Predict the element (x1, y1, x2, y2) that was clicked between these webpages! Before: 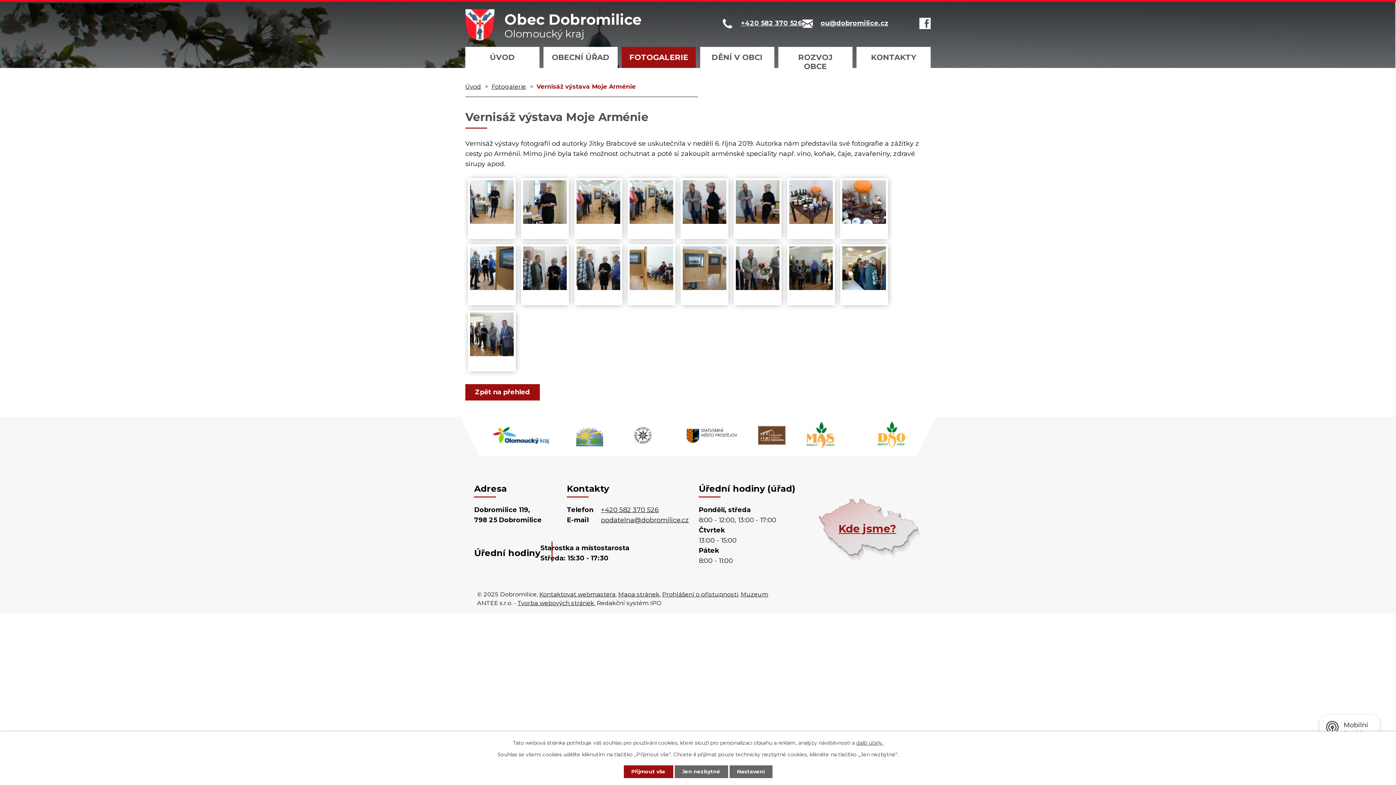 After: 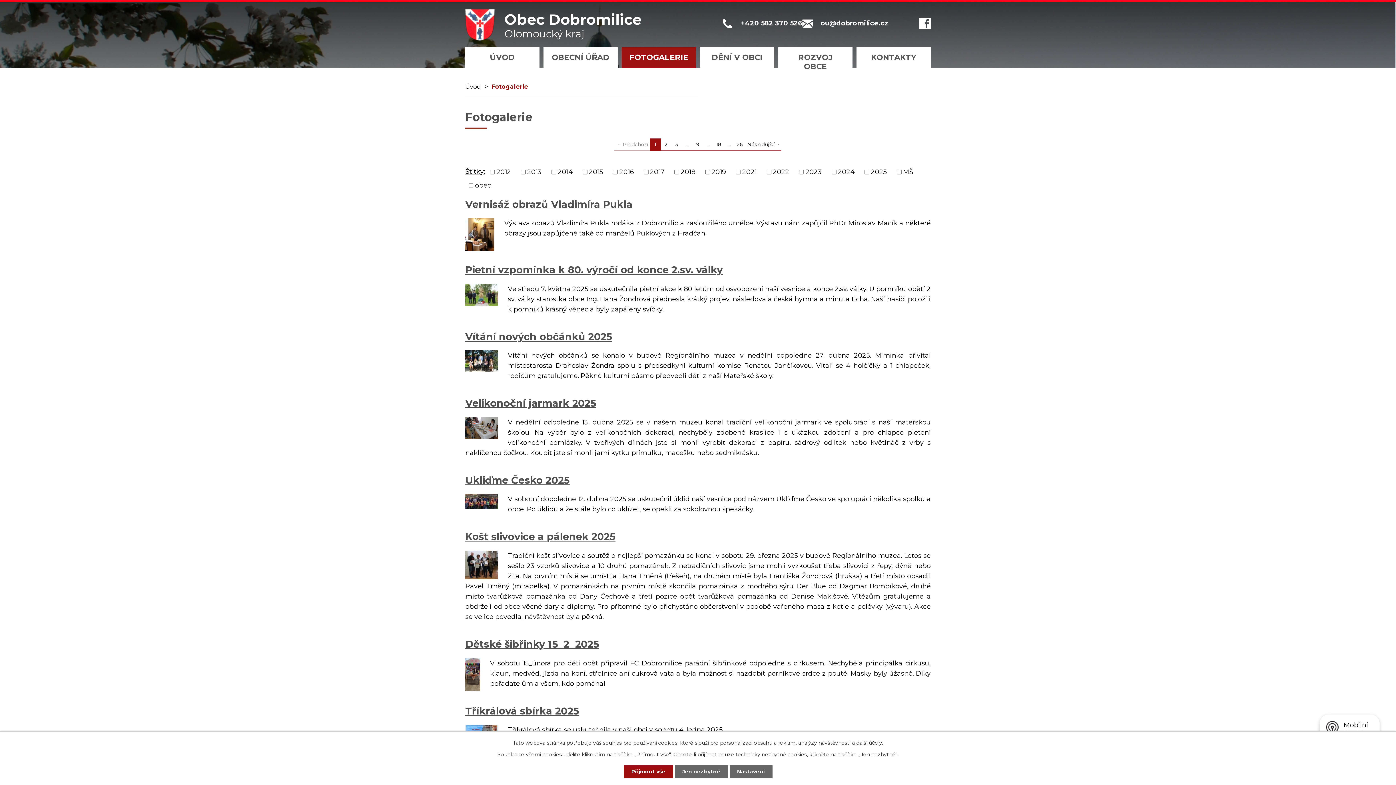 Action: bbox: (491, 82, 526, 90) label: Fotogalerie